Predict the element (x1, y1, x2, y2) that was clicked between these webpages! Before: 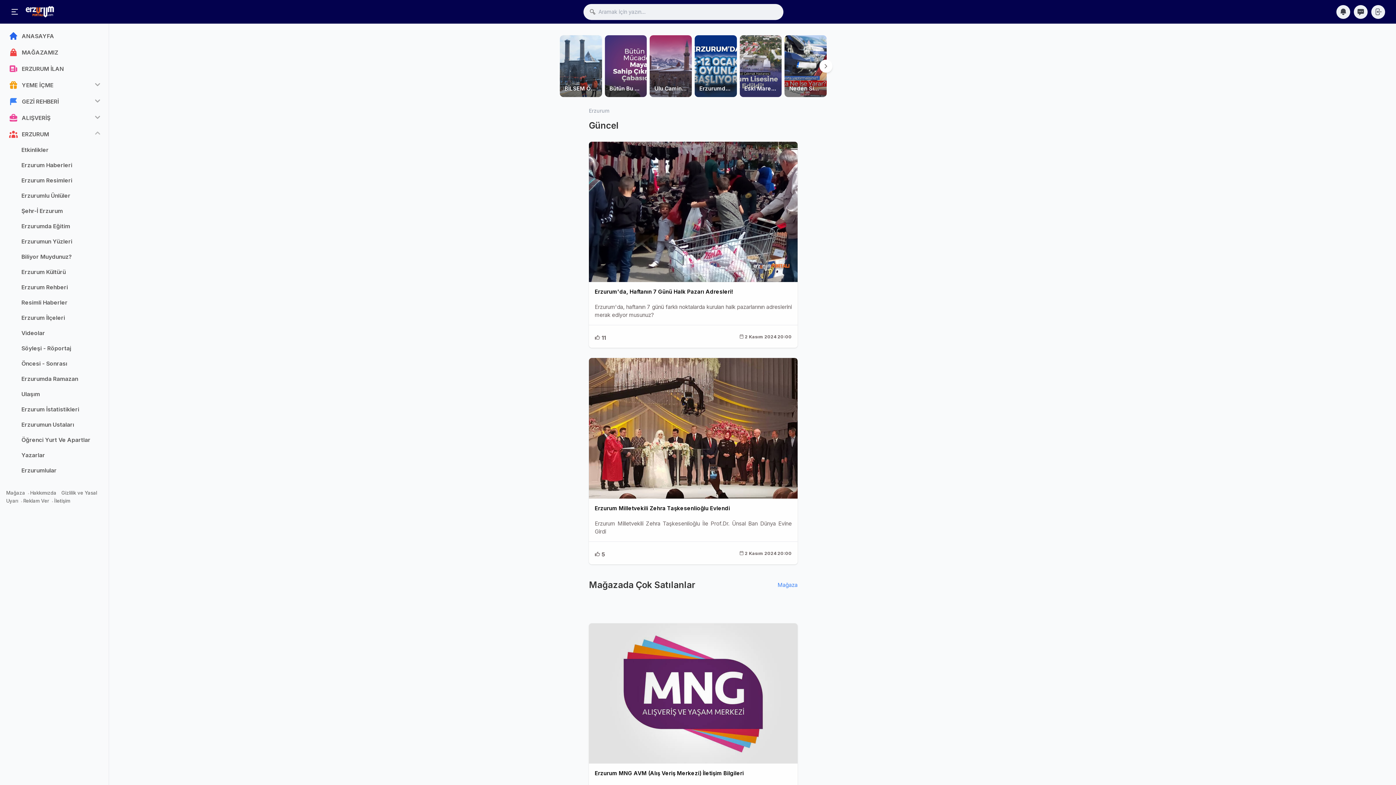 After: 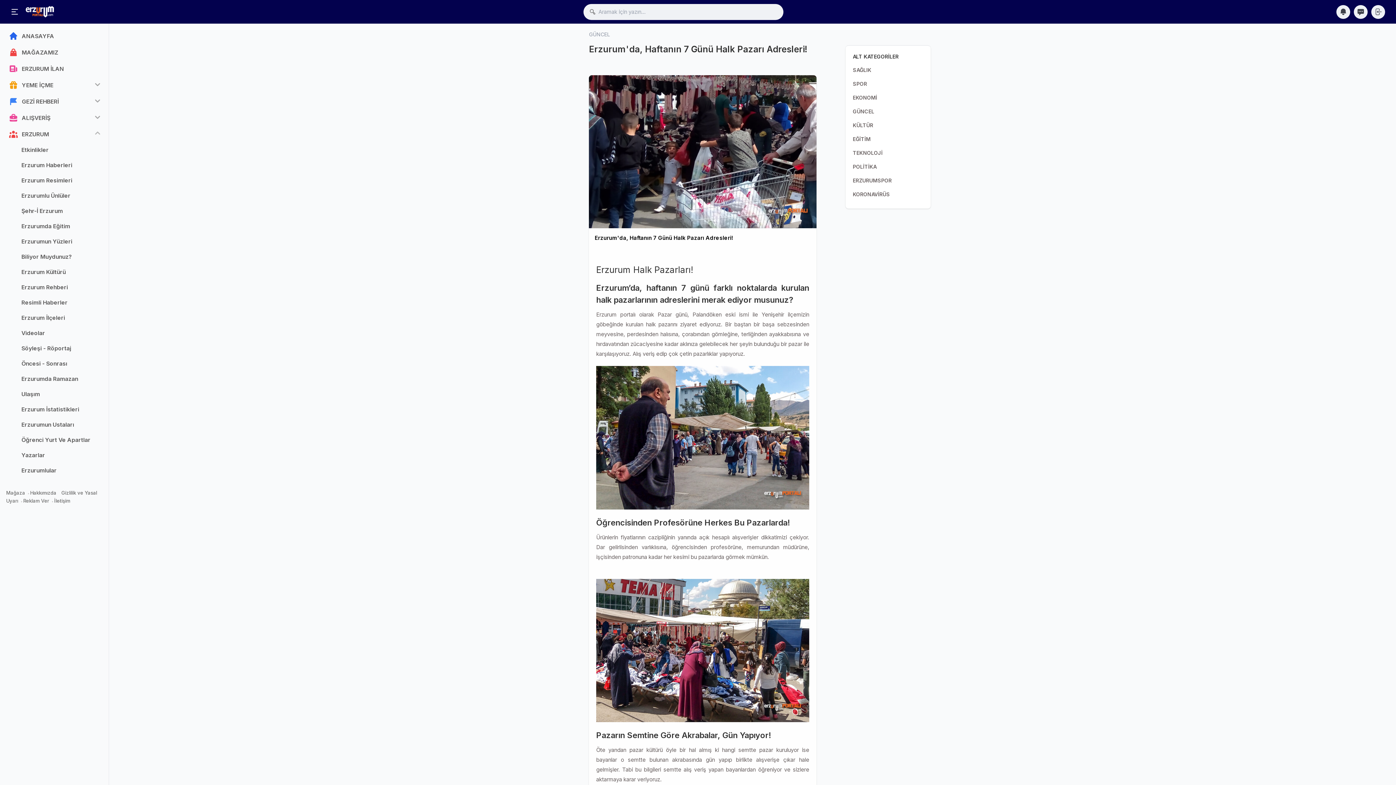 Action: bbox: (594, 288, 733, 295) label: Erzurum'da, Haftanın 7 Günü Halk Pazarı Adresleri!